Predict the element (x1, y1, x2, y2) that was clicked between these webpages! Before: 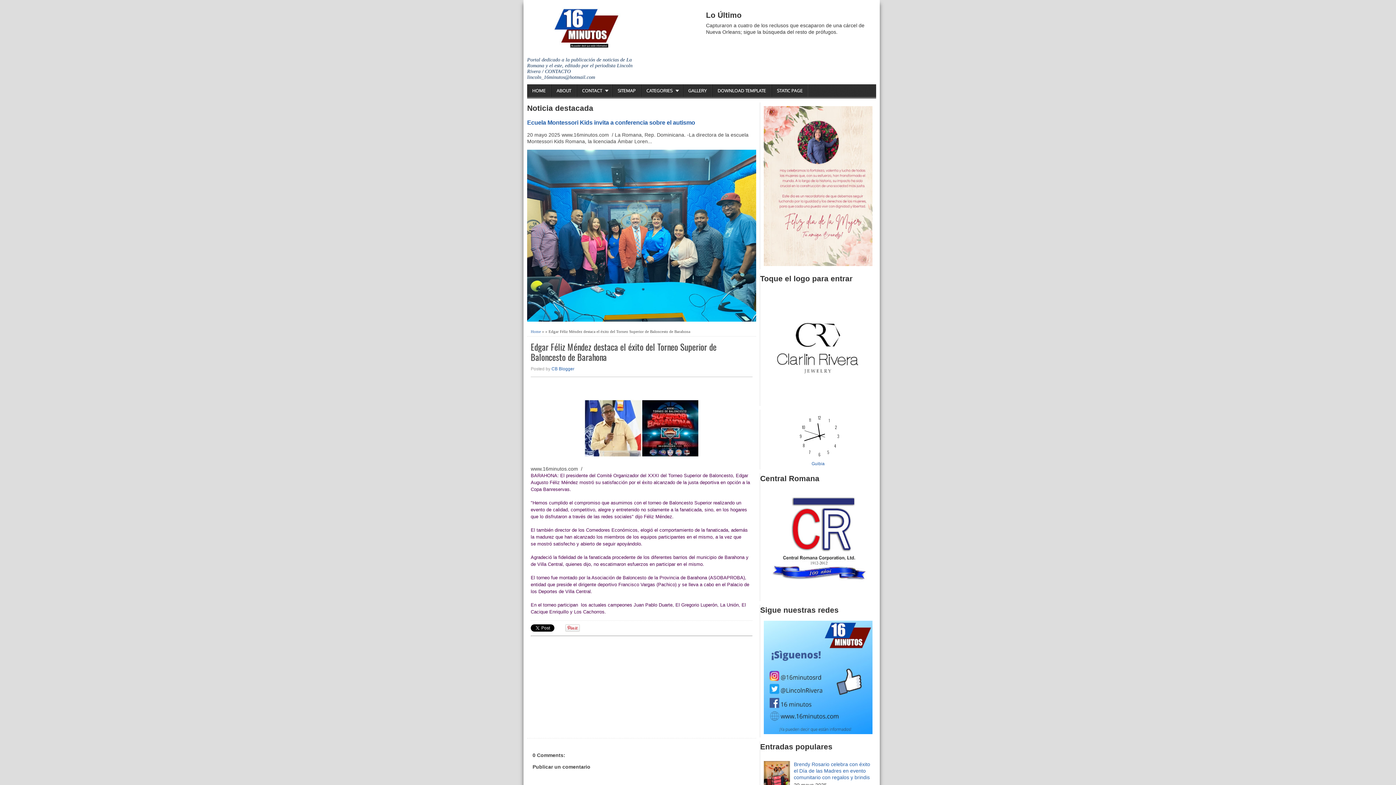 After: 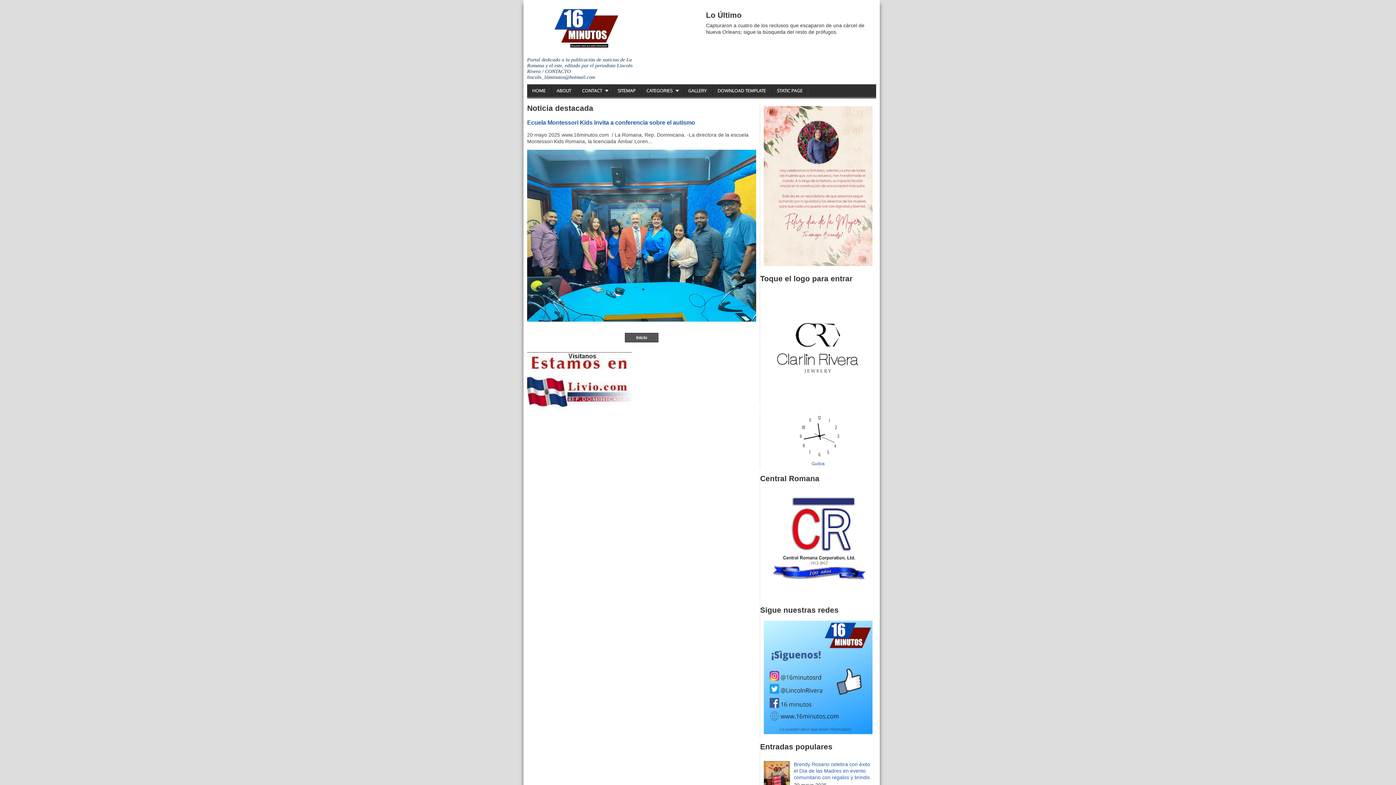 Action: label: STATIC PAGE bbox: (772, 84, 808, 97)